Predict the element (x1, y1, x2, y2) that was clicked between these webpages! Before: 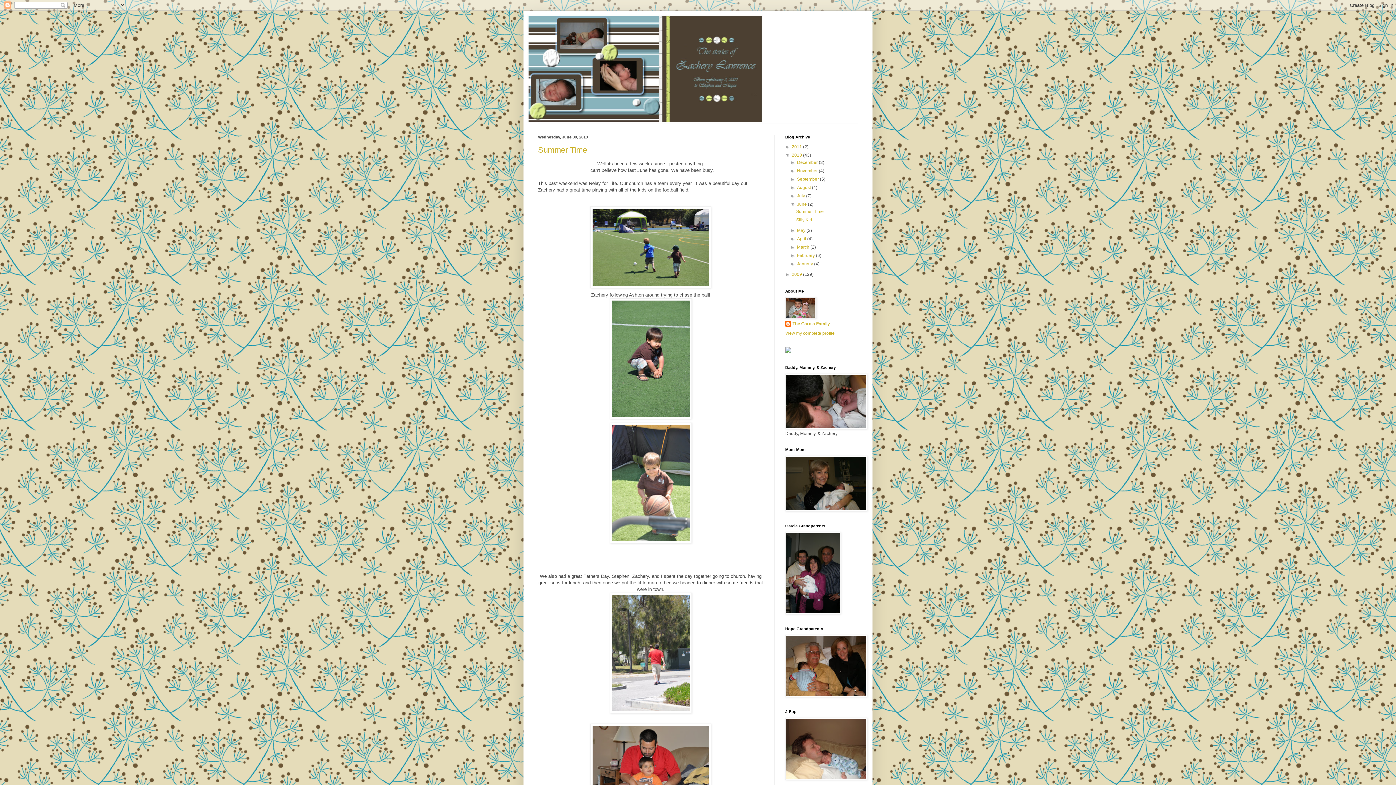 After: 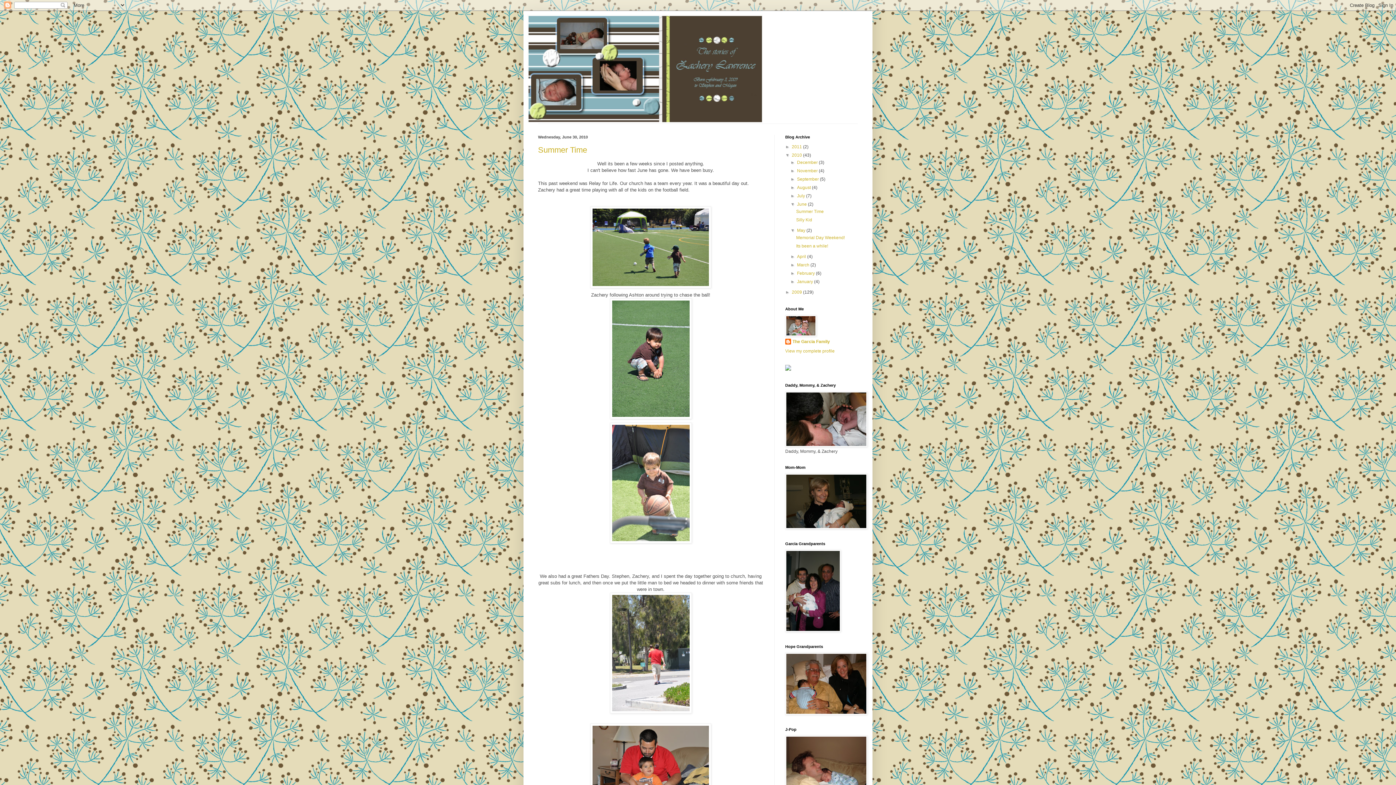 Action: bbox: (790, 228, 797, 233) label: ►  